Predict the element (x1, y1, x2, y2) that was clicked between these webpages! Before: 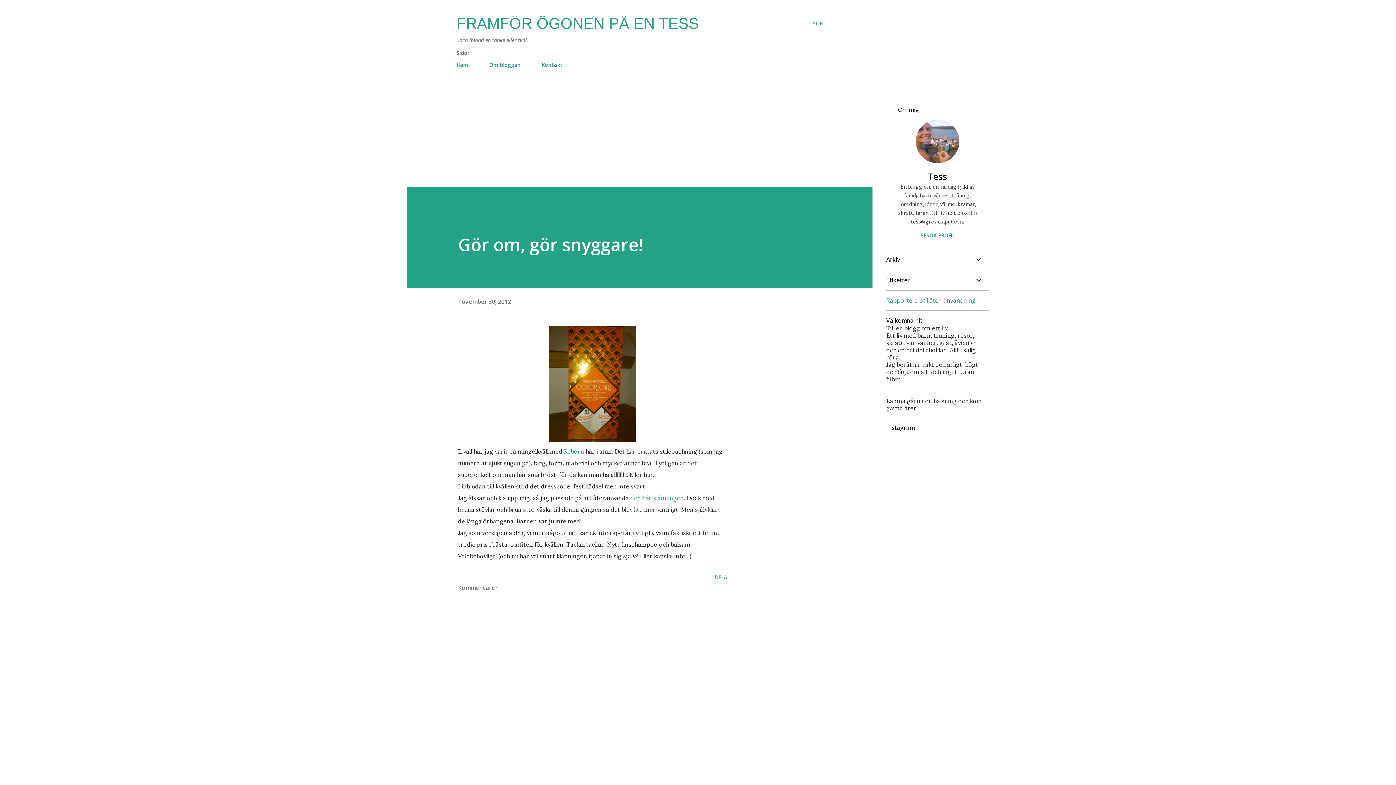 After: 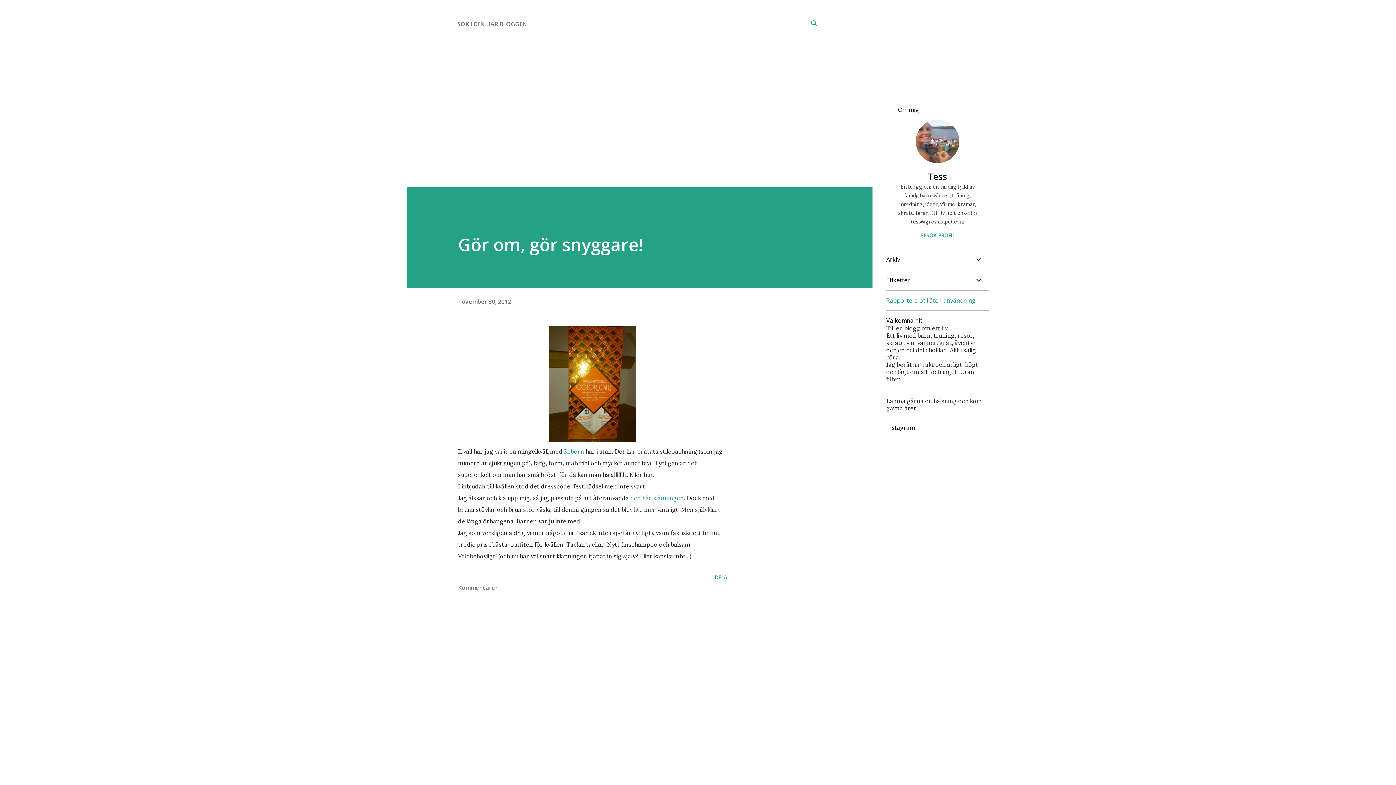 Action: label: Sök bbox: (813, 16, 823, 31)